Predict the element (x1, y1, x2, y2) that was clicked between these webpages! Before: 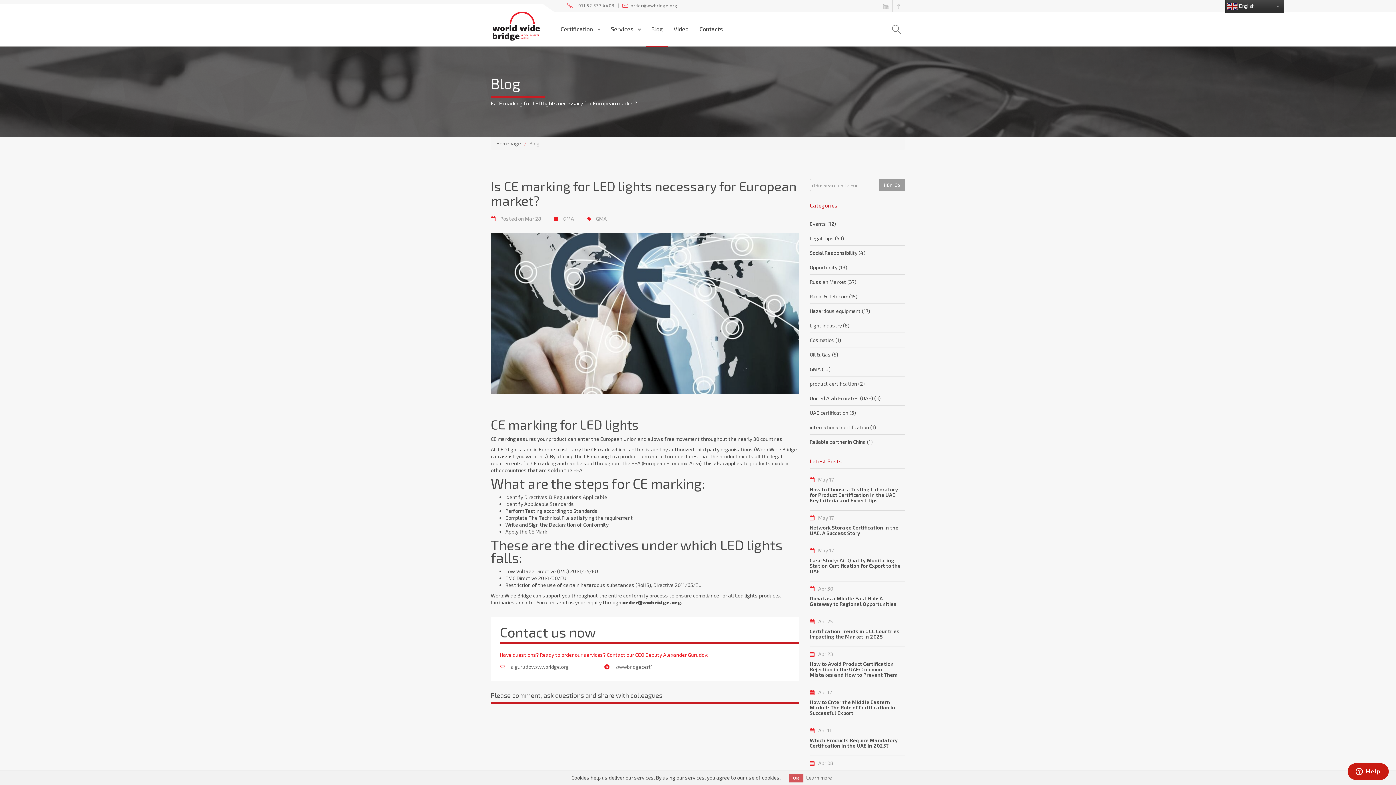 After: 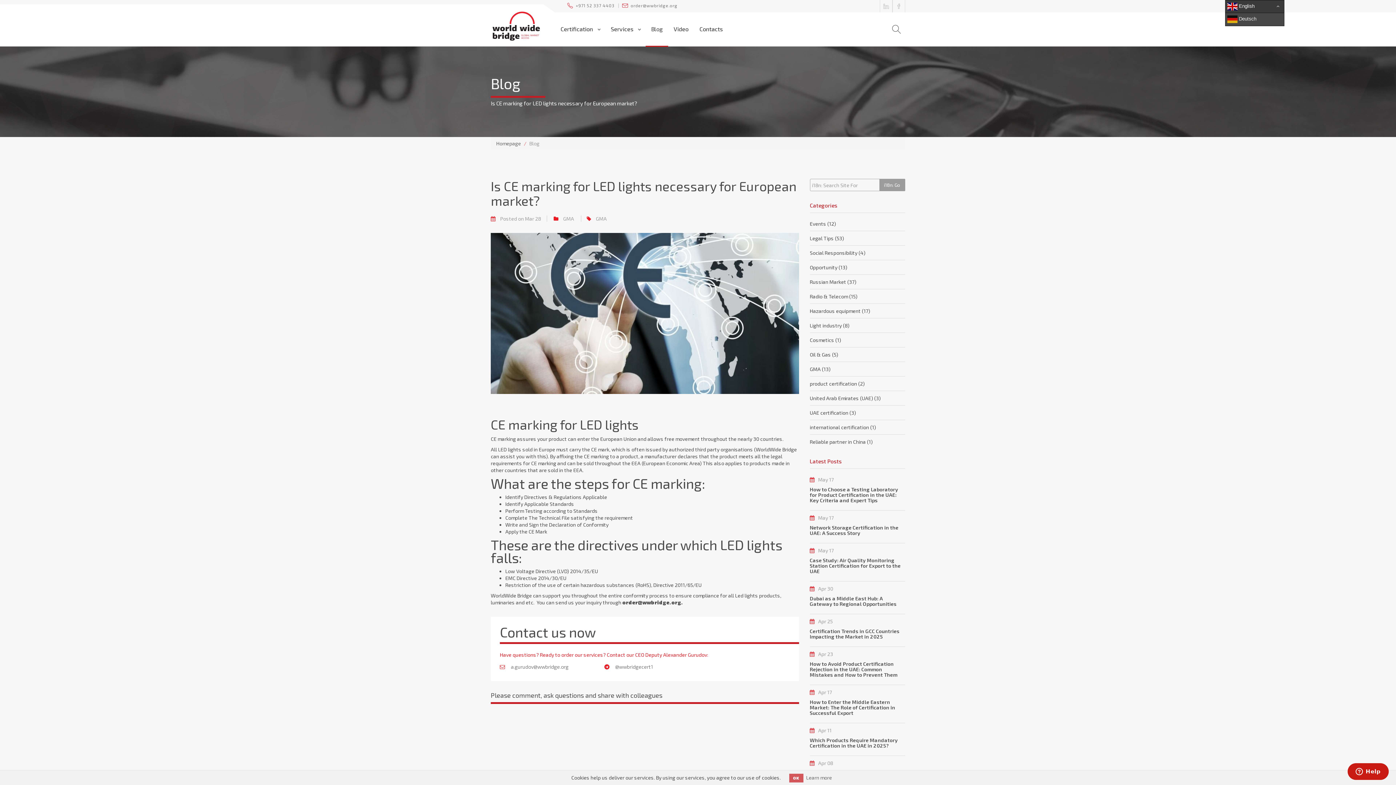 Action: label:  English bbox: (1225, 0, 1284, 13)